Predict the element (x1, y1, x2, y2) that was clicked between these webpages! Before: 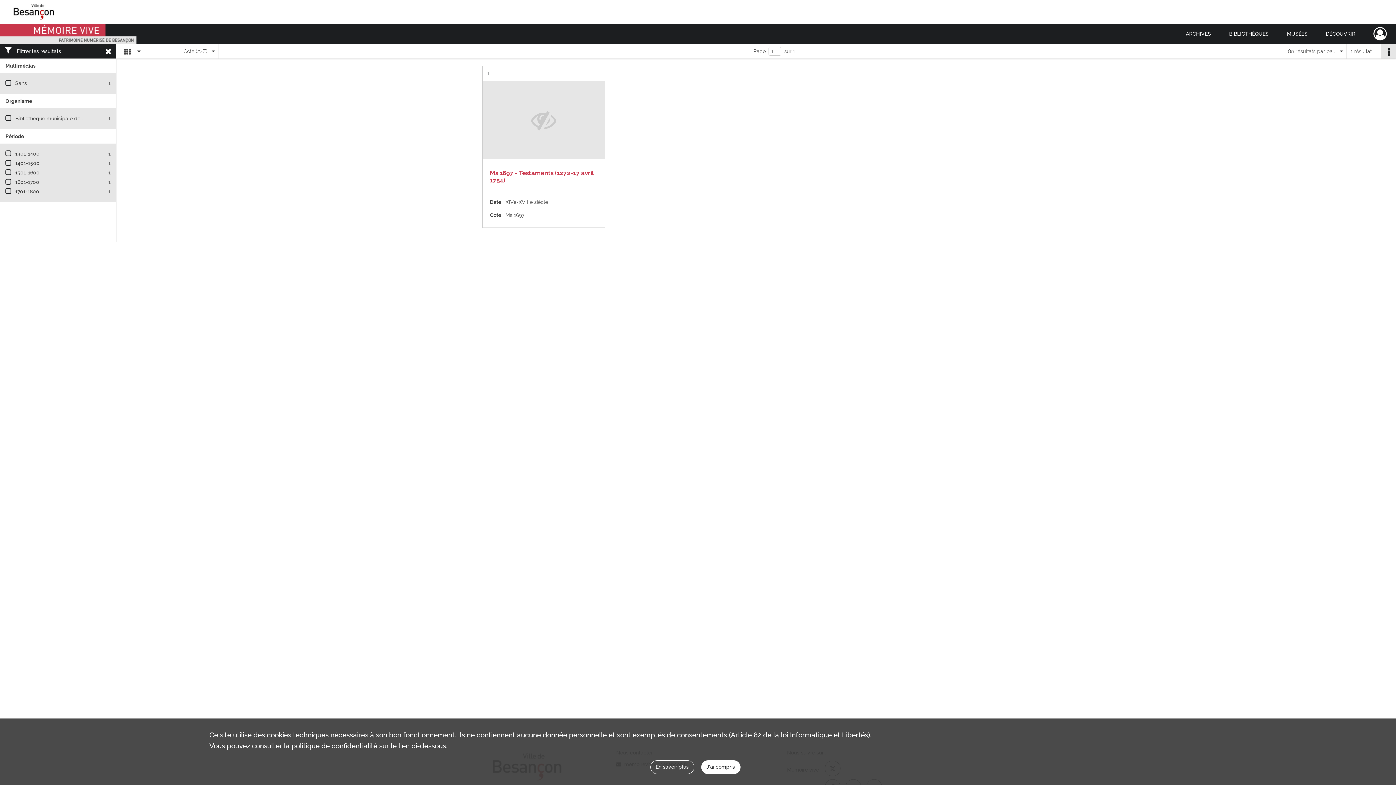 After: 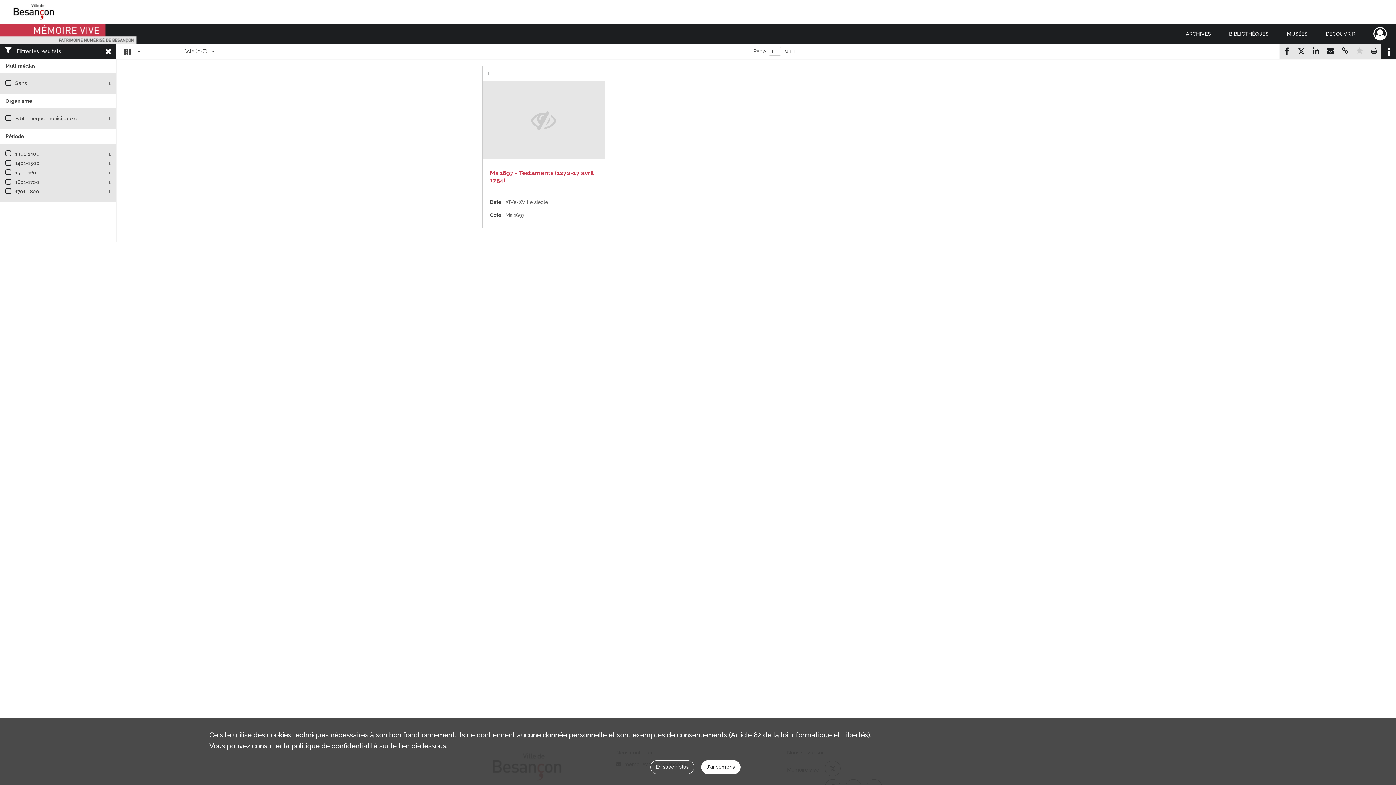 Action: bbox: (1381, 44, 1396, 58)